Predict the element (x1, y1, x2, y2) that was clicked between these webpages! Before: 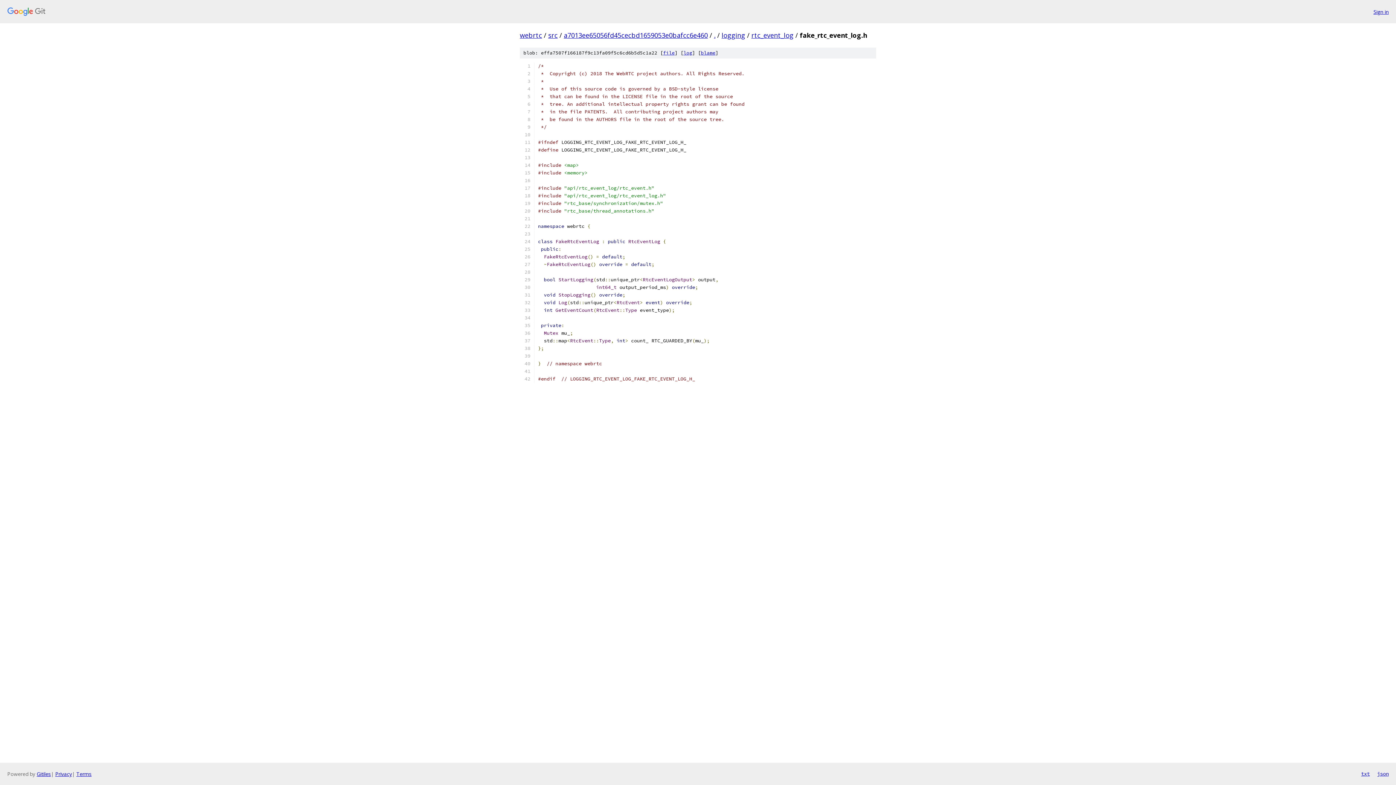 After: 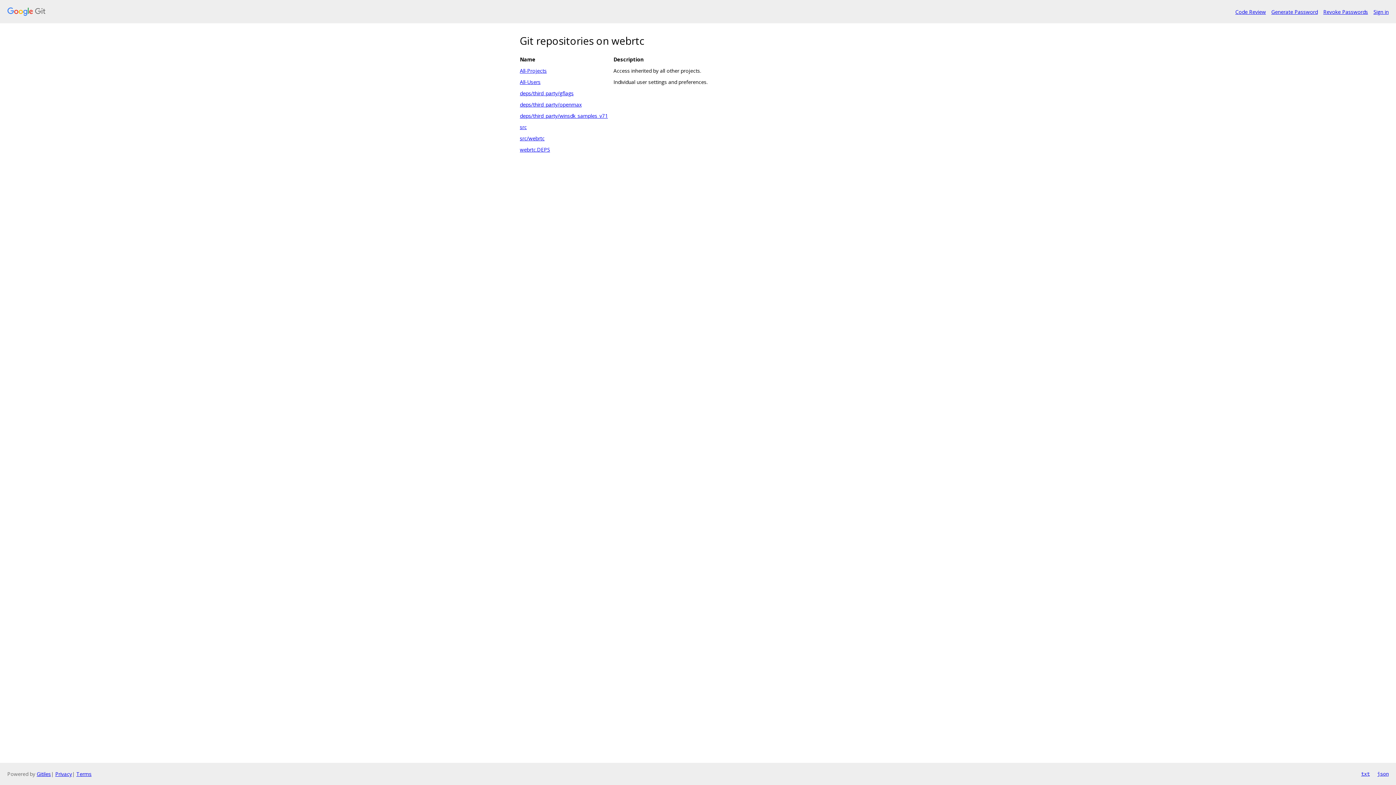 Action: bbox: (7, 7, 1368, 16)